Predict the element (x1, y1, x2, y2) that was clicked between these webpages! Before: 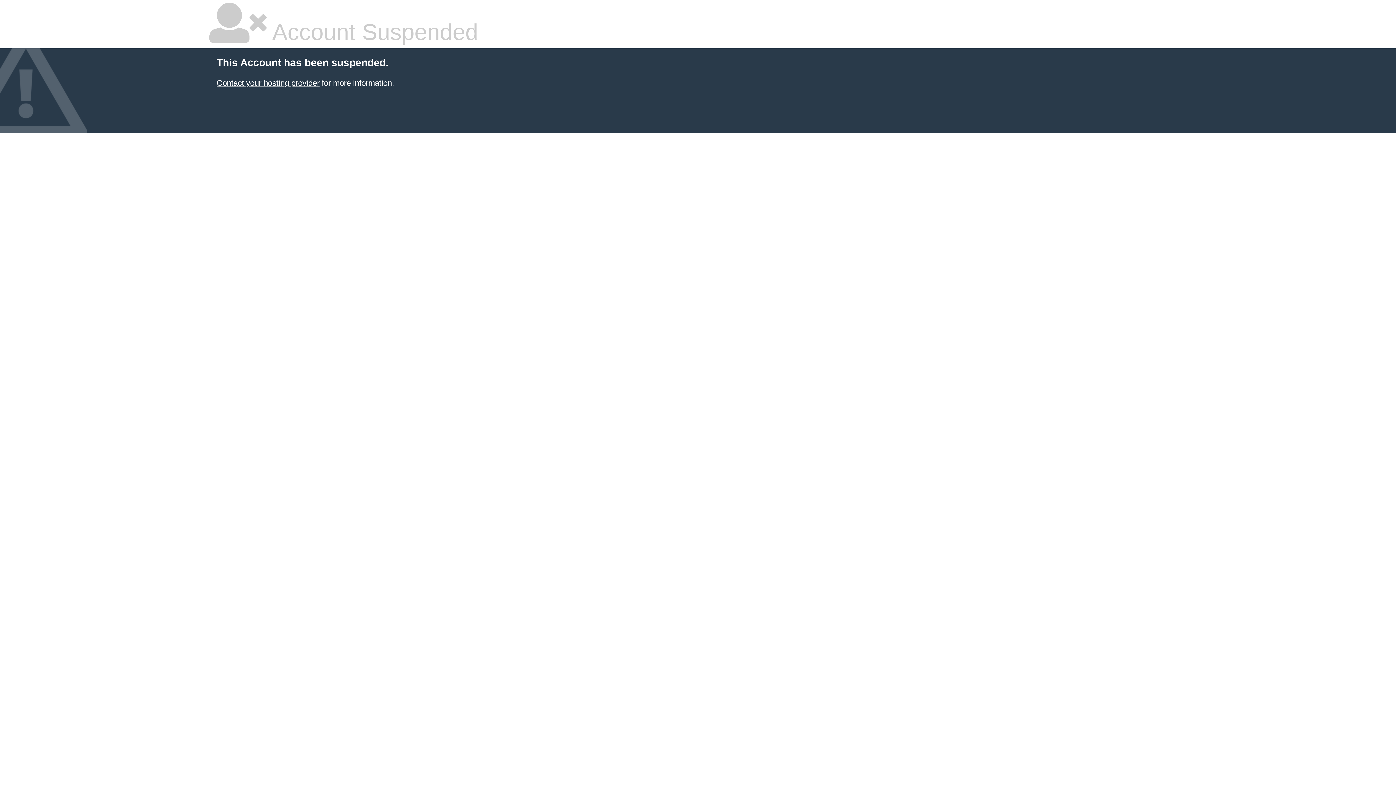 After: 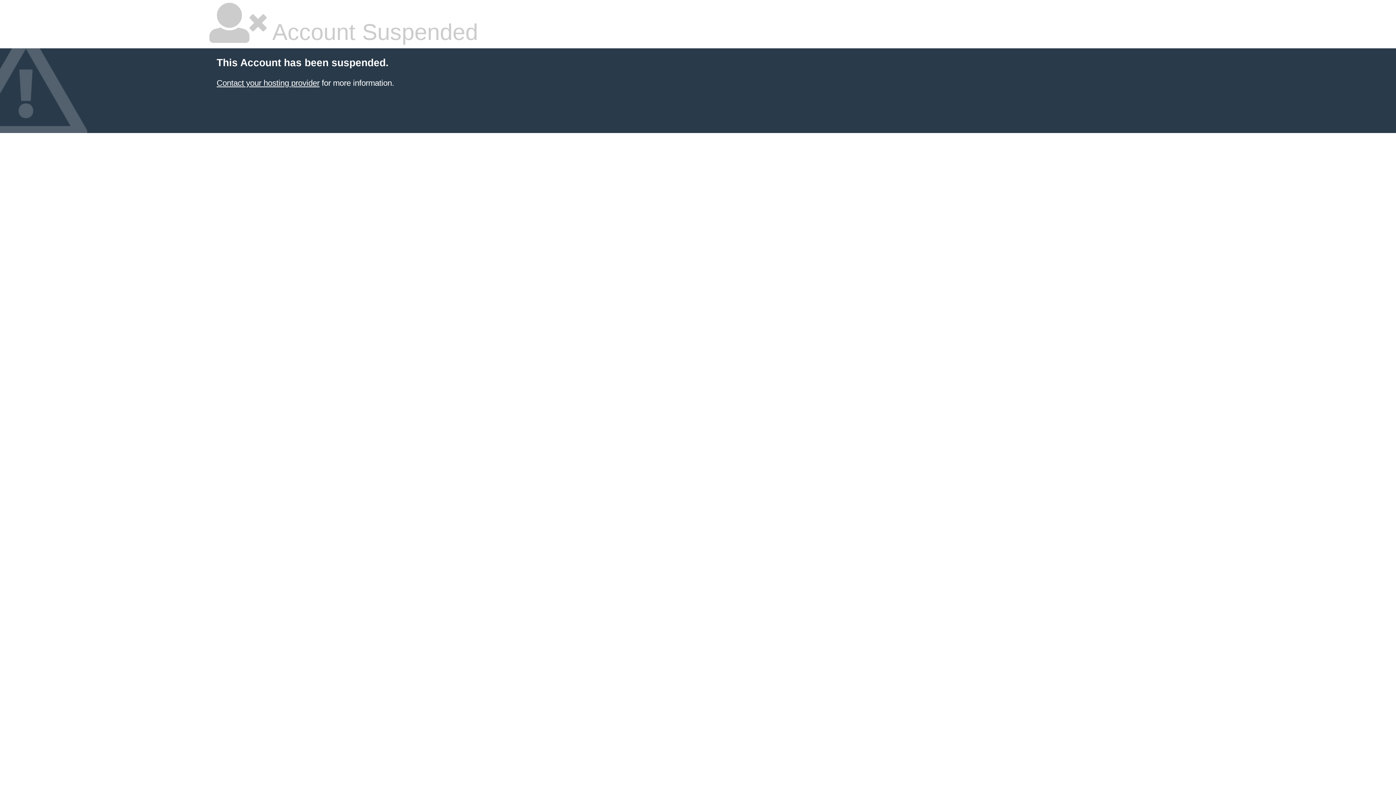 Action: bbox: (216, 78, 319, 87) label: Contact your hosting provider